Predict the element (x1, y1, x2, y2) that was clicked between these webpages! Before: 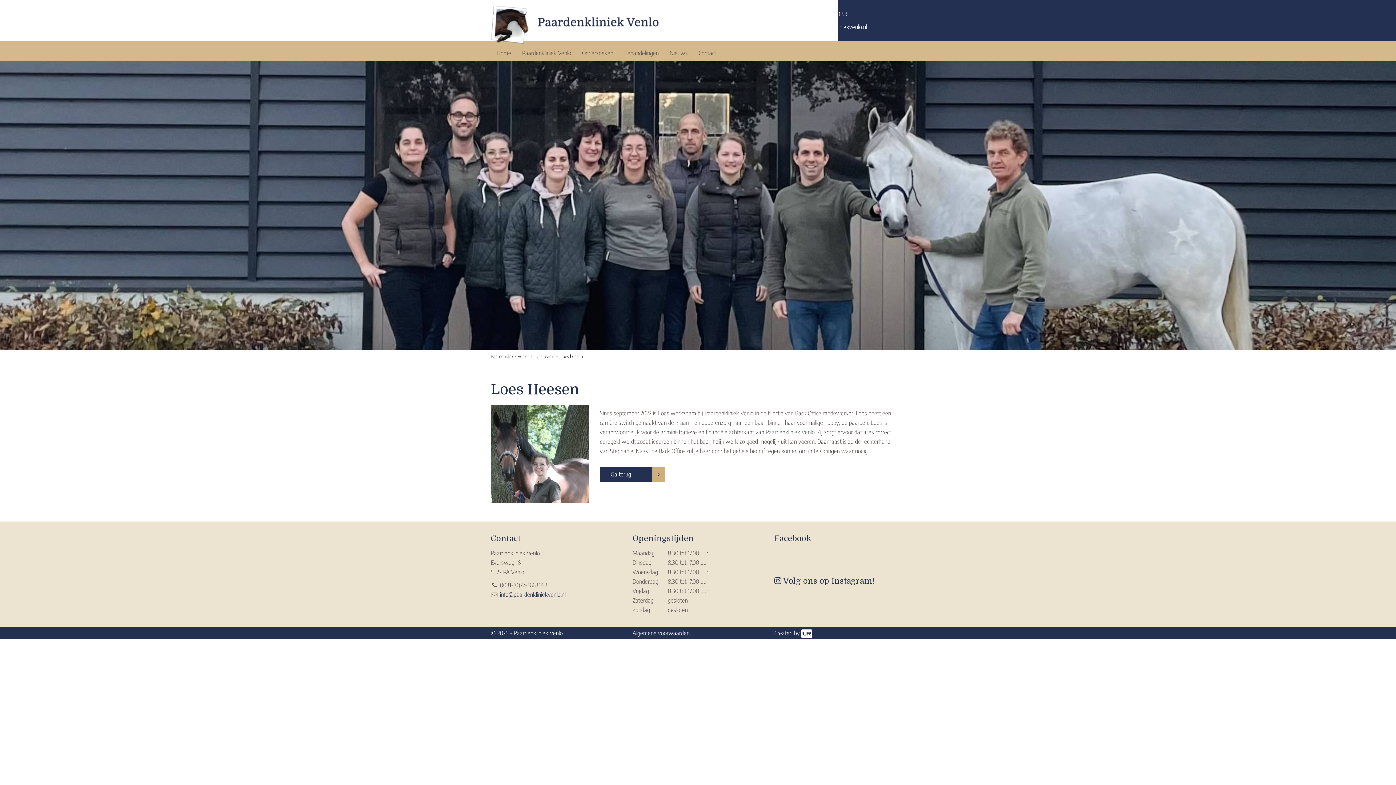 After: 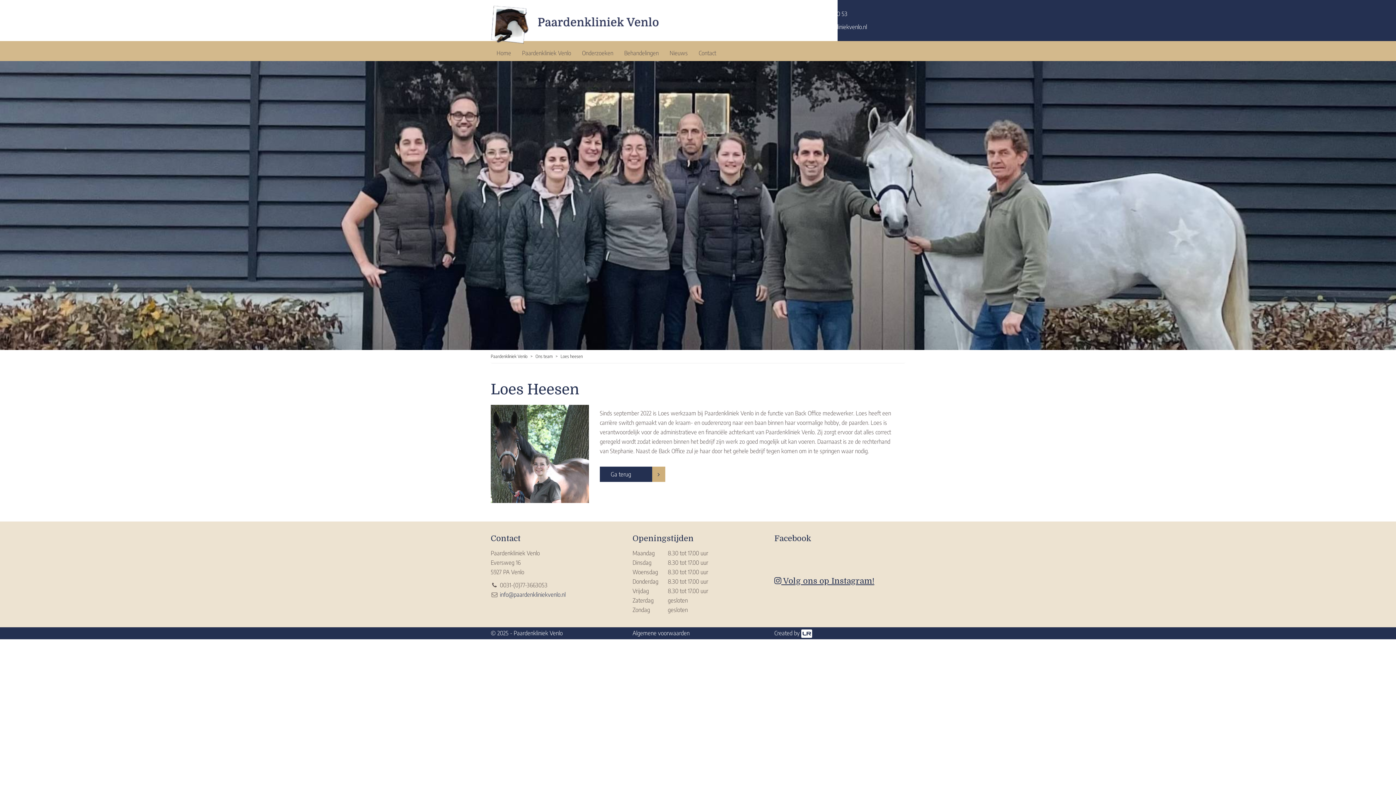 Action: label:  Volg ons op Instagram! bbox: (774, 577, 905, 585)